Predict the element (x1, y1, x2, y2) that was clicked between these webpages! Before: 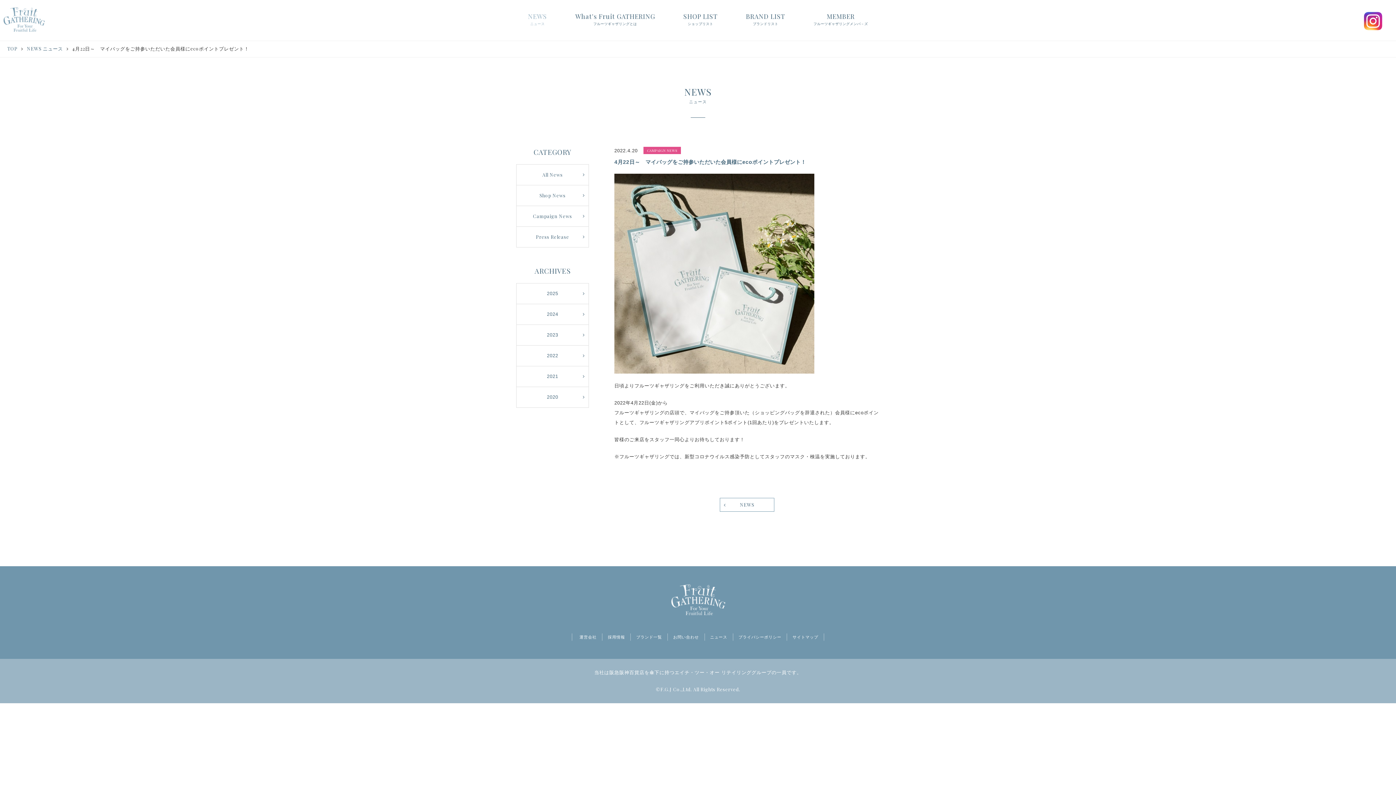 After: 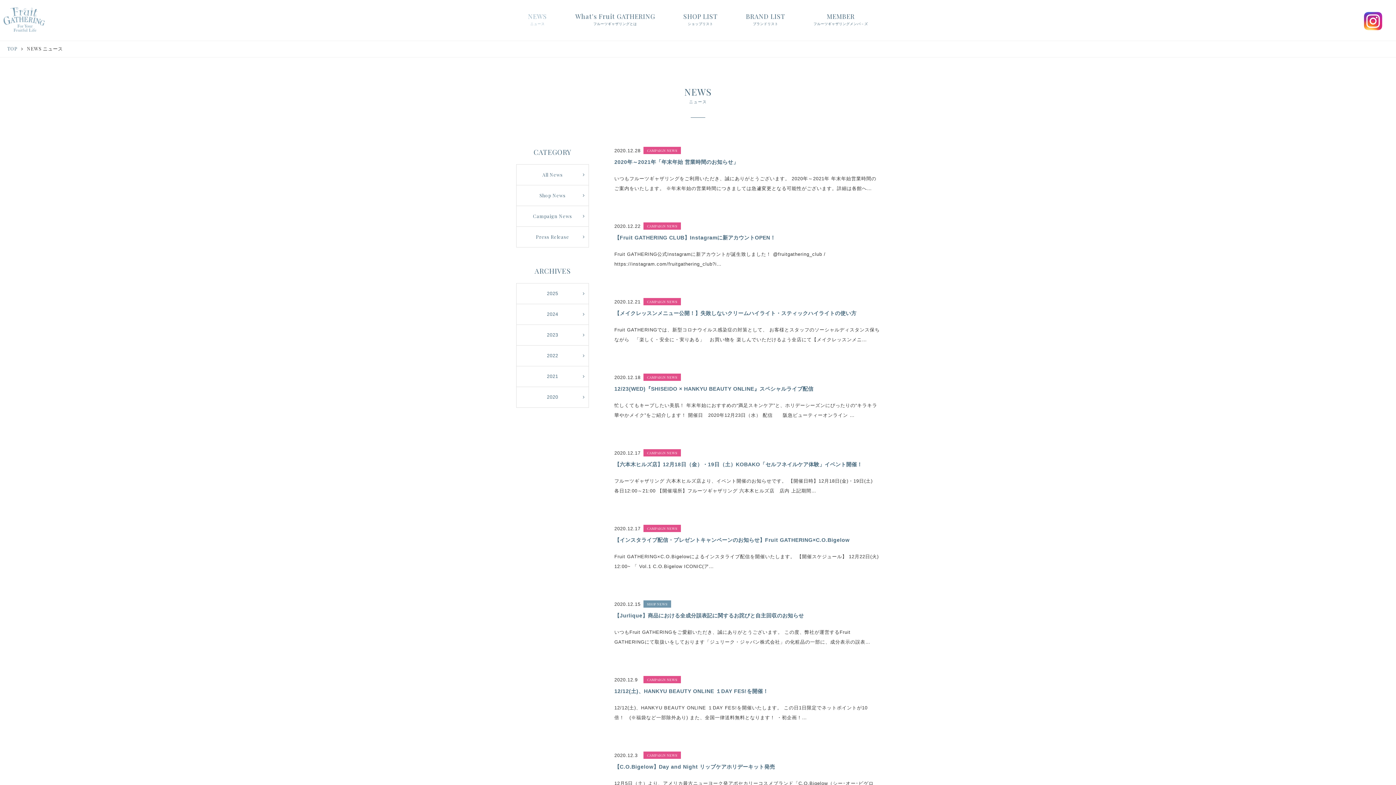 Action: label: 2020 bbox: (516, 387, 588, 407)